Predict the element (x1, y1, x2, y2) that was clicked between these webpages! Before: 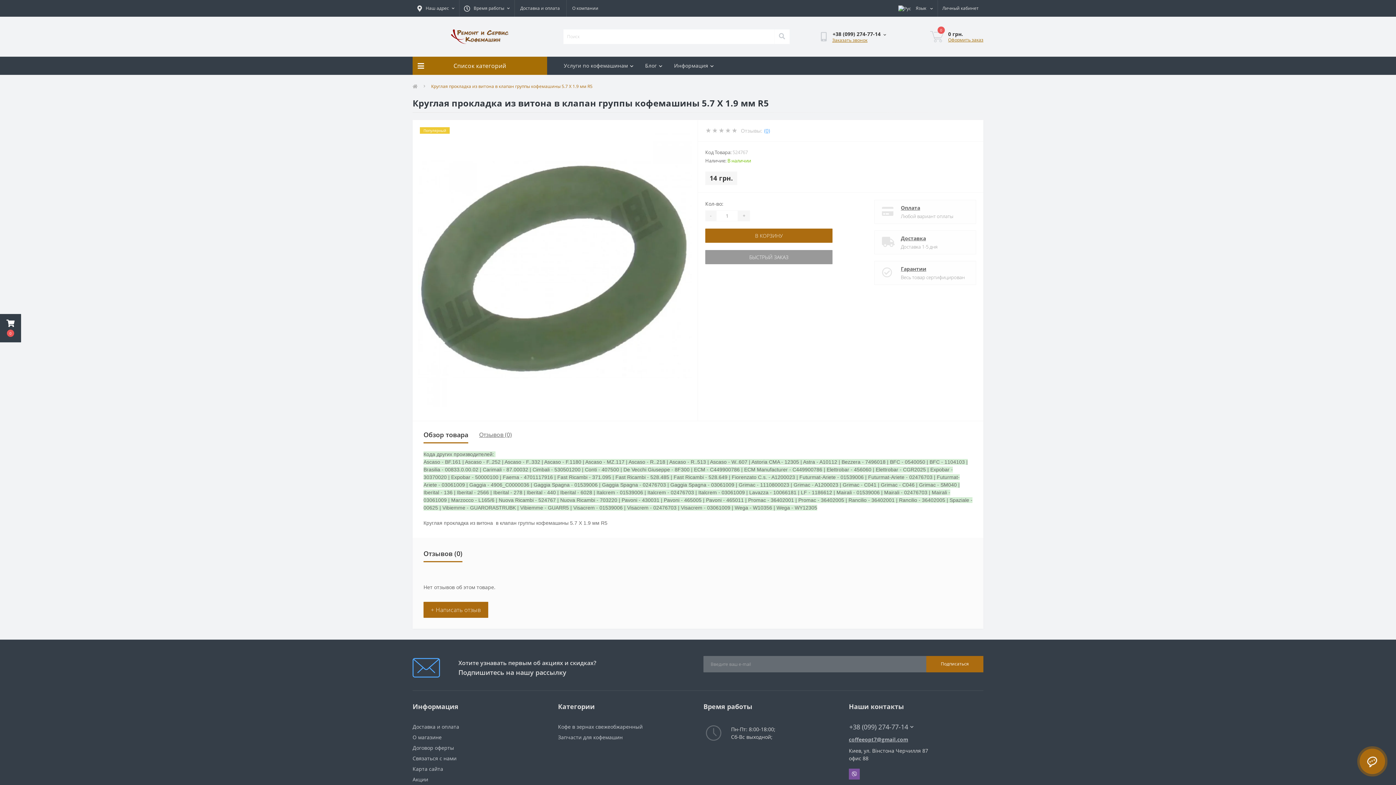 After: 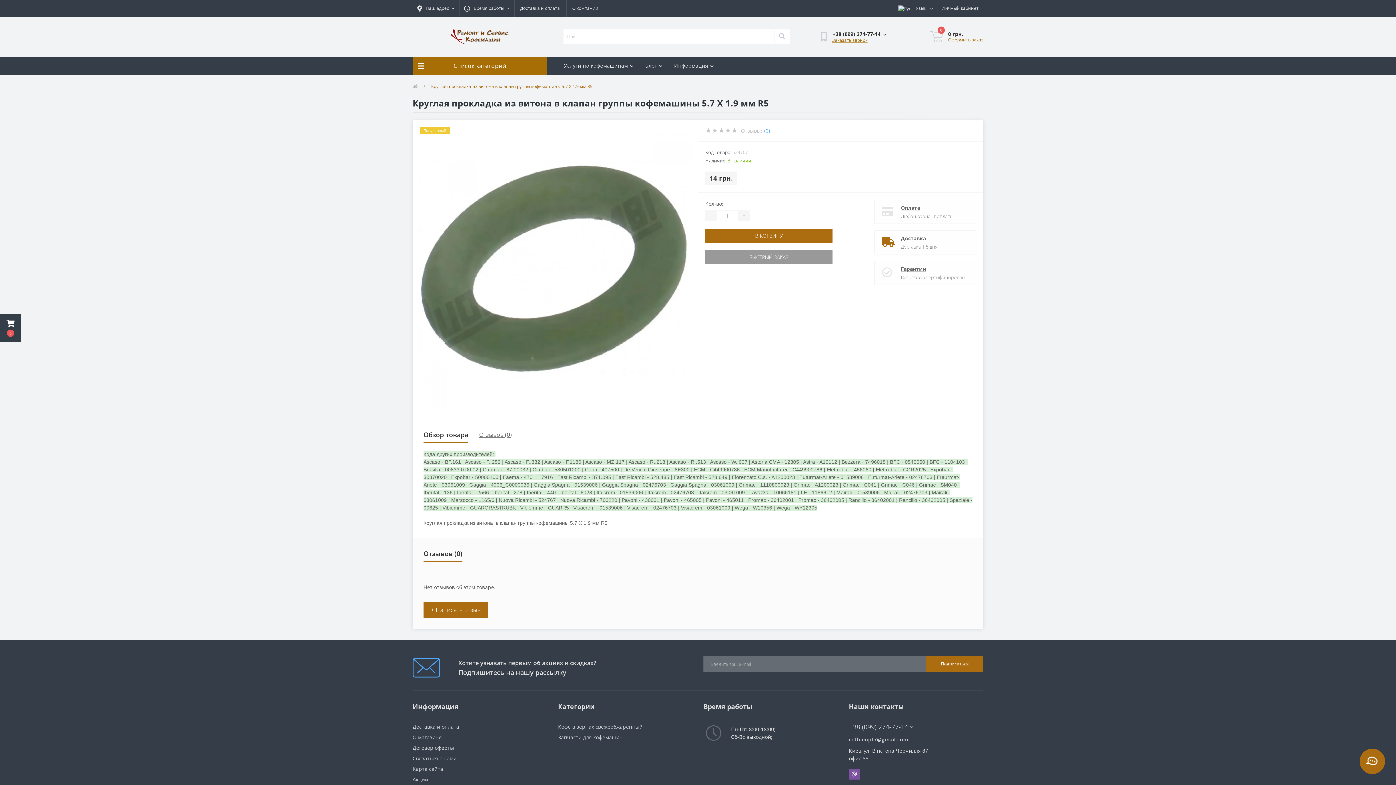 Action: bbox: (901, 234, 968, 242) label: Доставка